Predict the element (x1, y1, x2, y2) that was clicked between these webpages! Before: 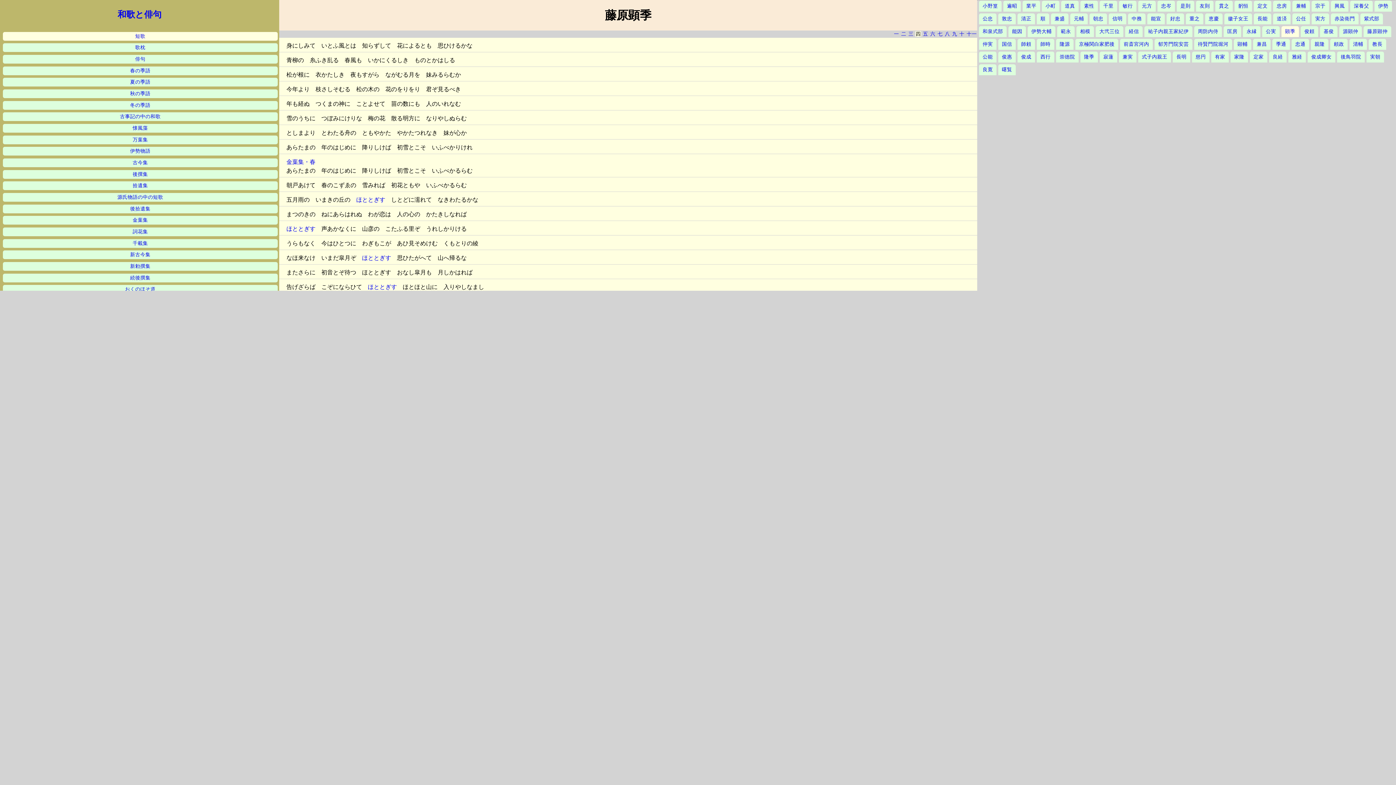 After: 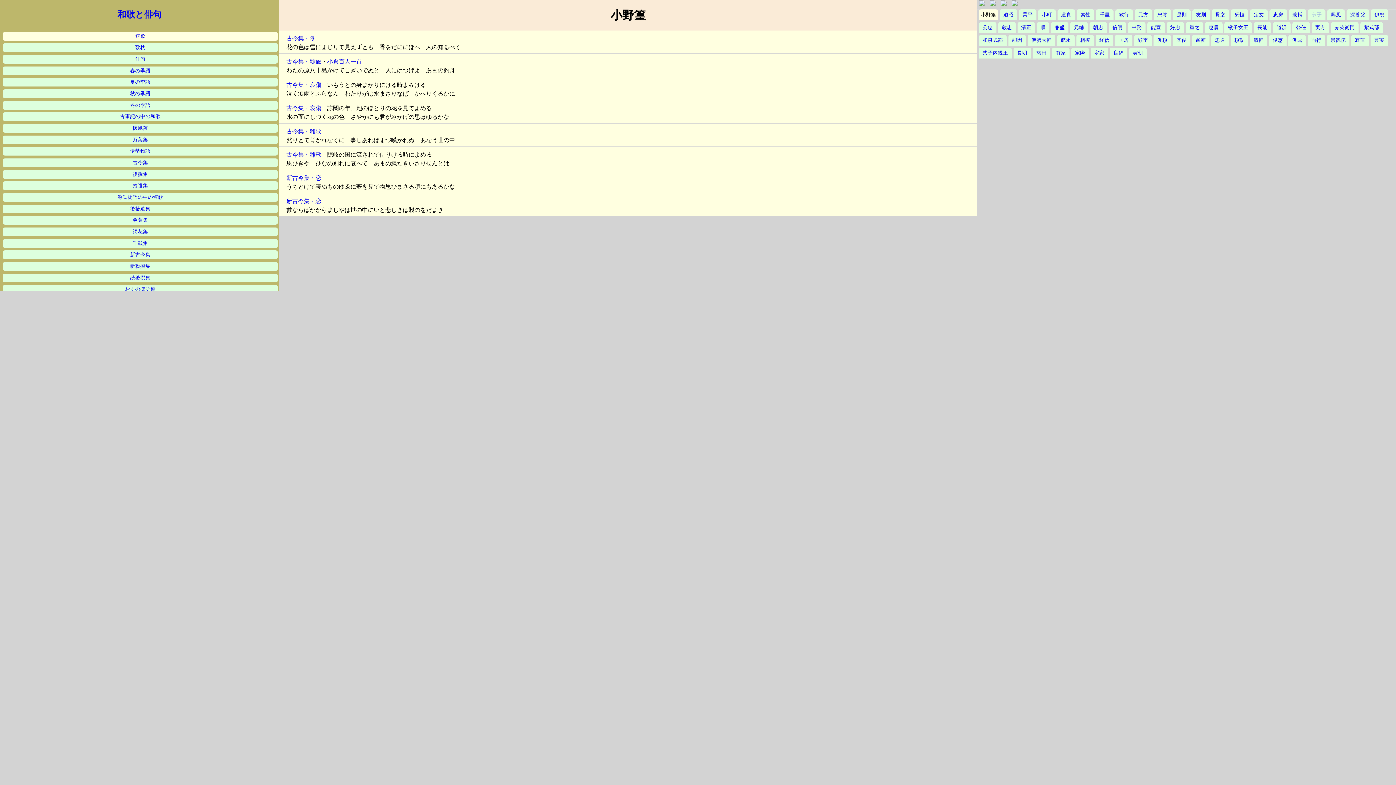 Action: label: 小野篁 bbox: (982, 3, 998, 8)